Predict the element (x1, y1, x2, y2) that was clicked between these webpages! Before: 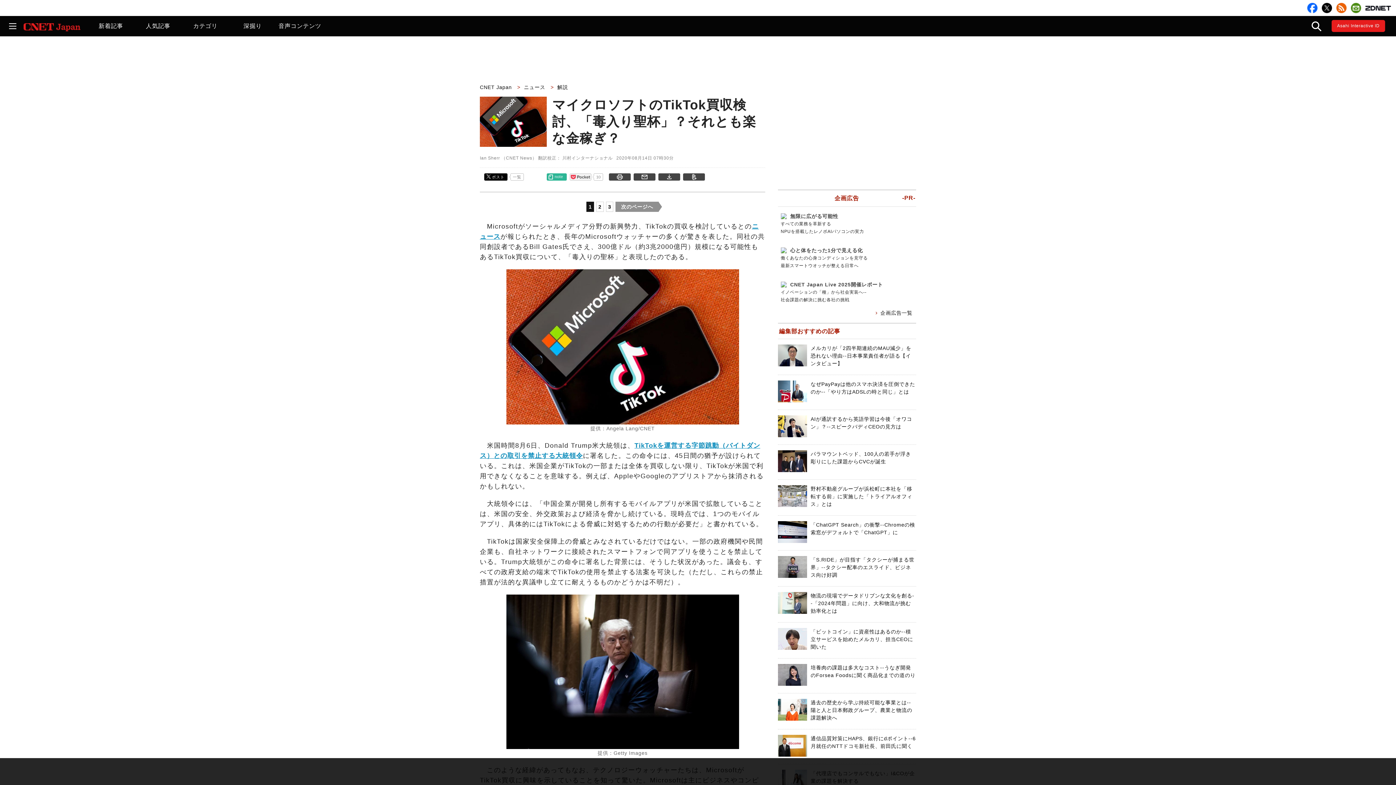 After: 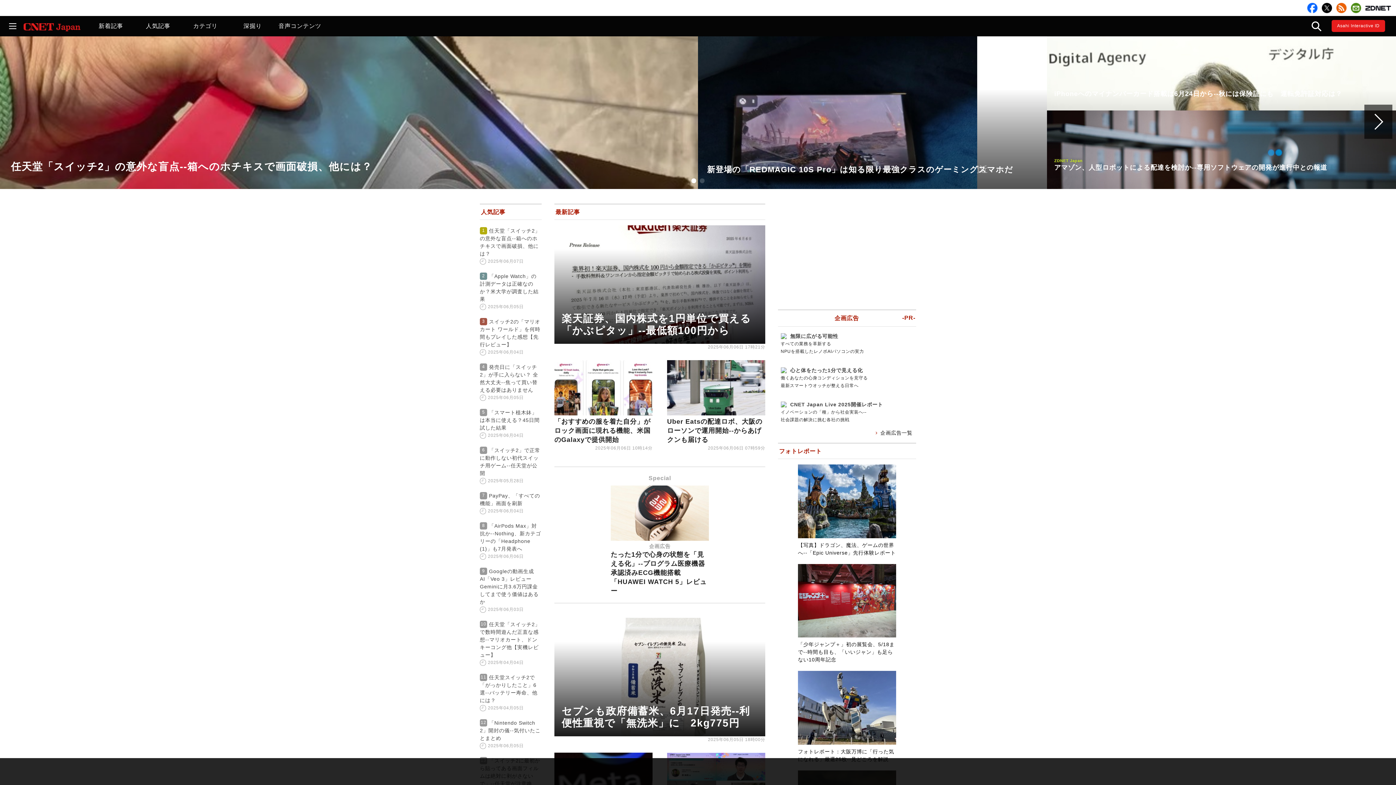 Action: bbox: (480, 84, 515, 90) label: CNET Japan 